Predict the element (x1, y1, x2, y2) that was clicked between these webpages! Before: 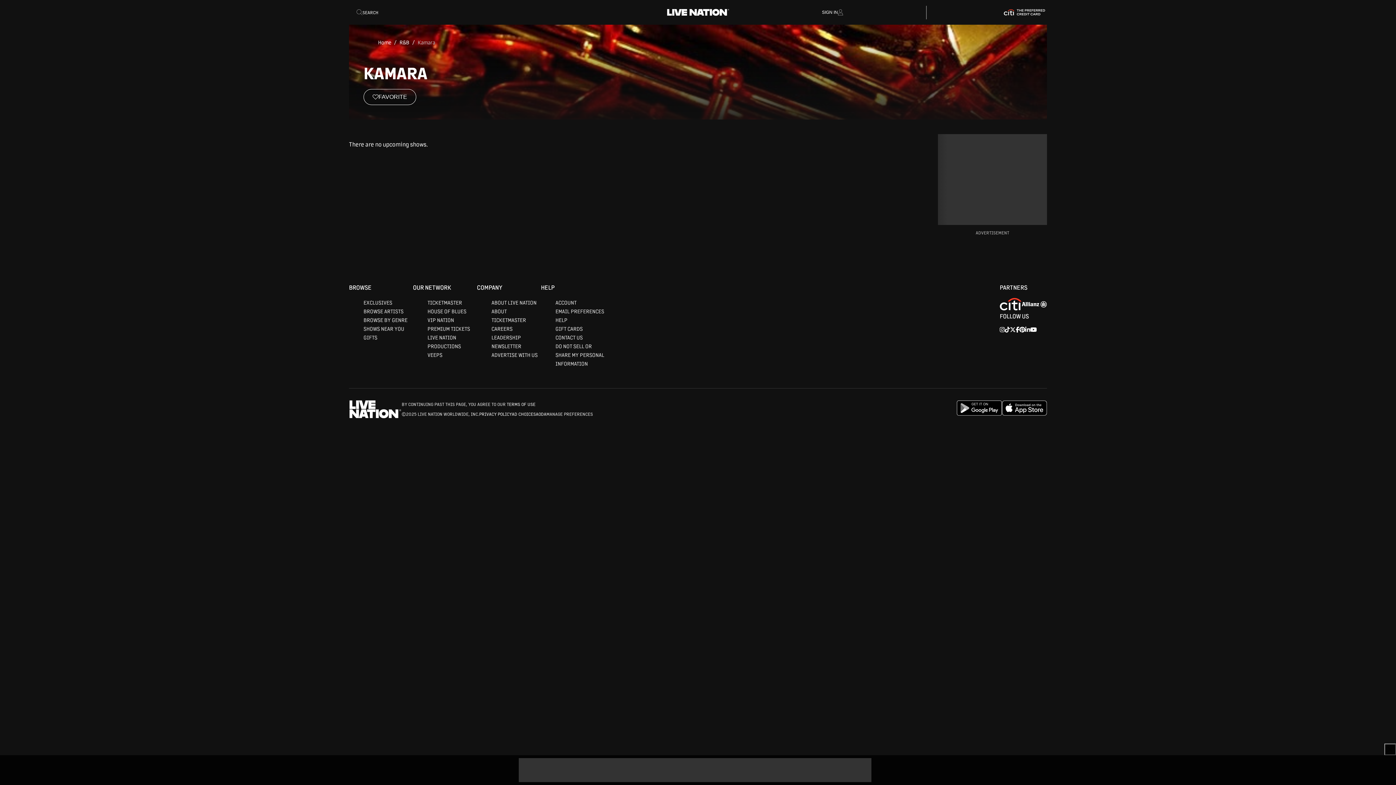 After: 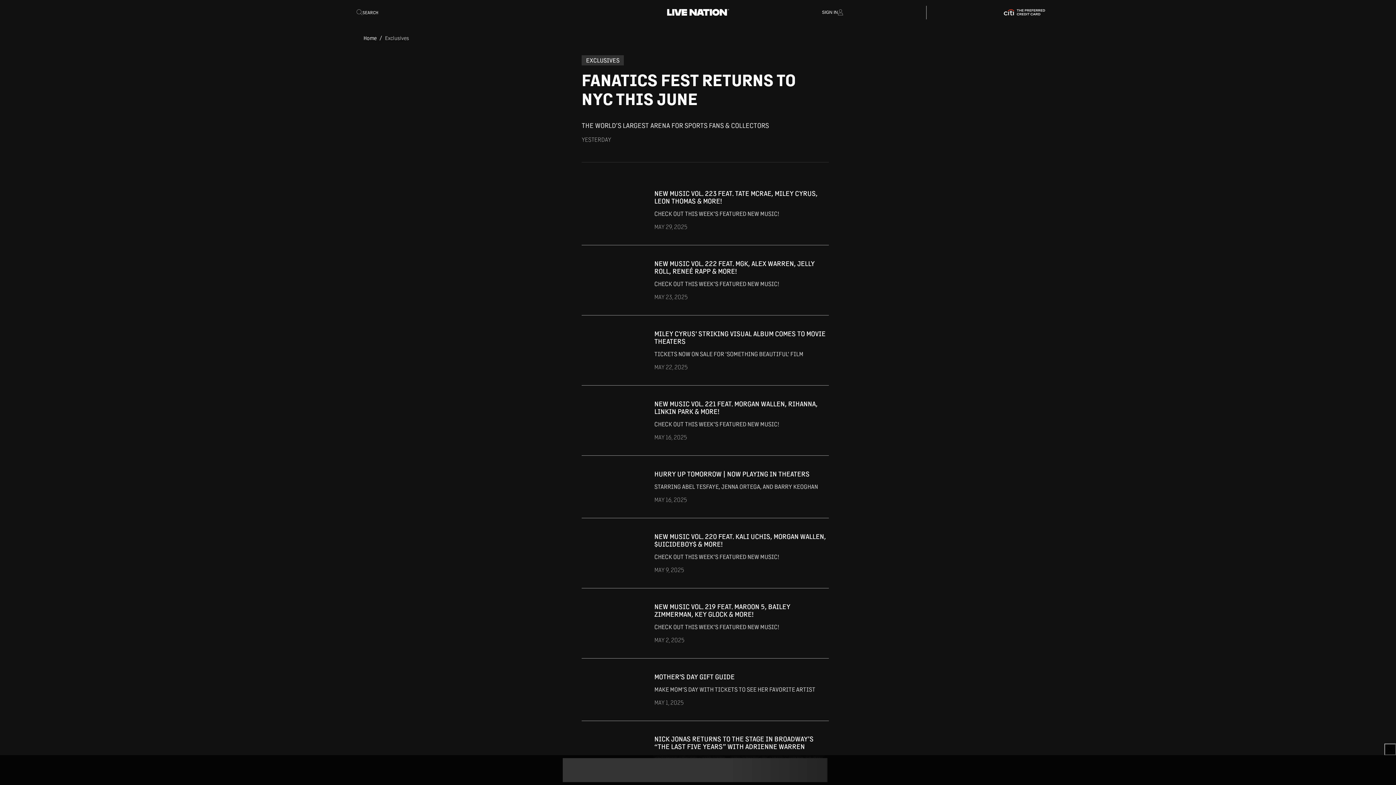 Action: label: EXCLUSIVES bbox: (363, 440, 392, 447)